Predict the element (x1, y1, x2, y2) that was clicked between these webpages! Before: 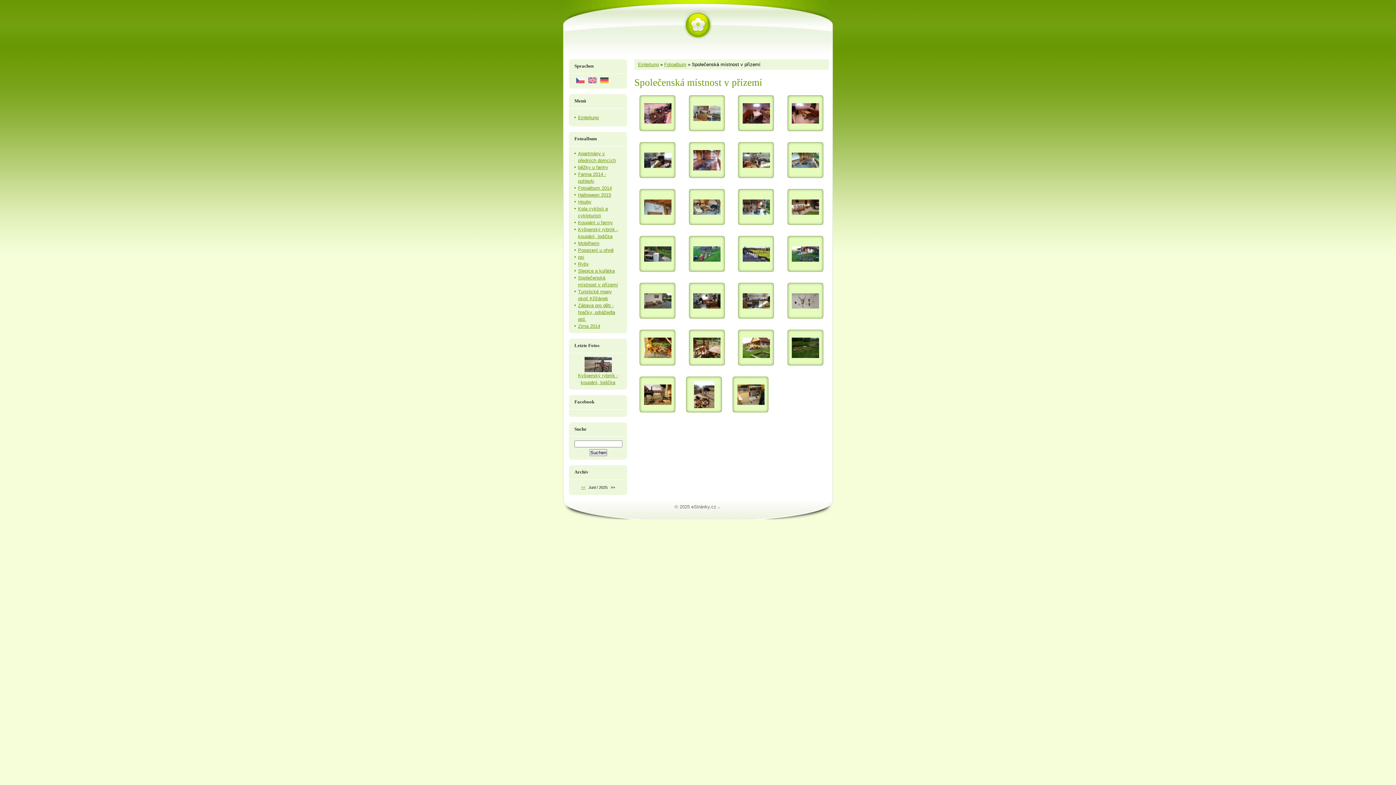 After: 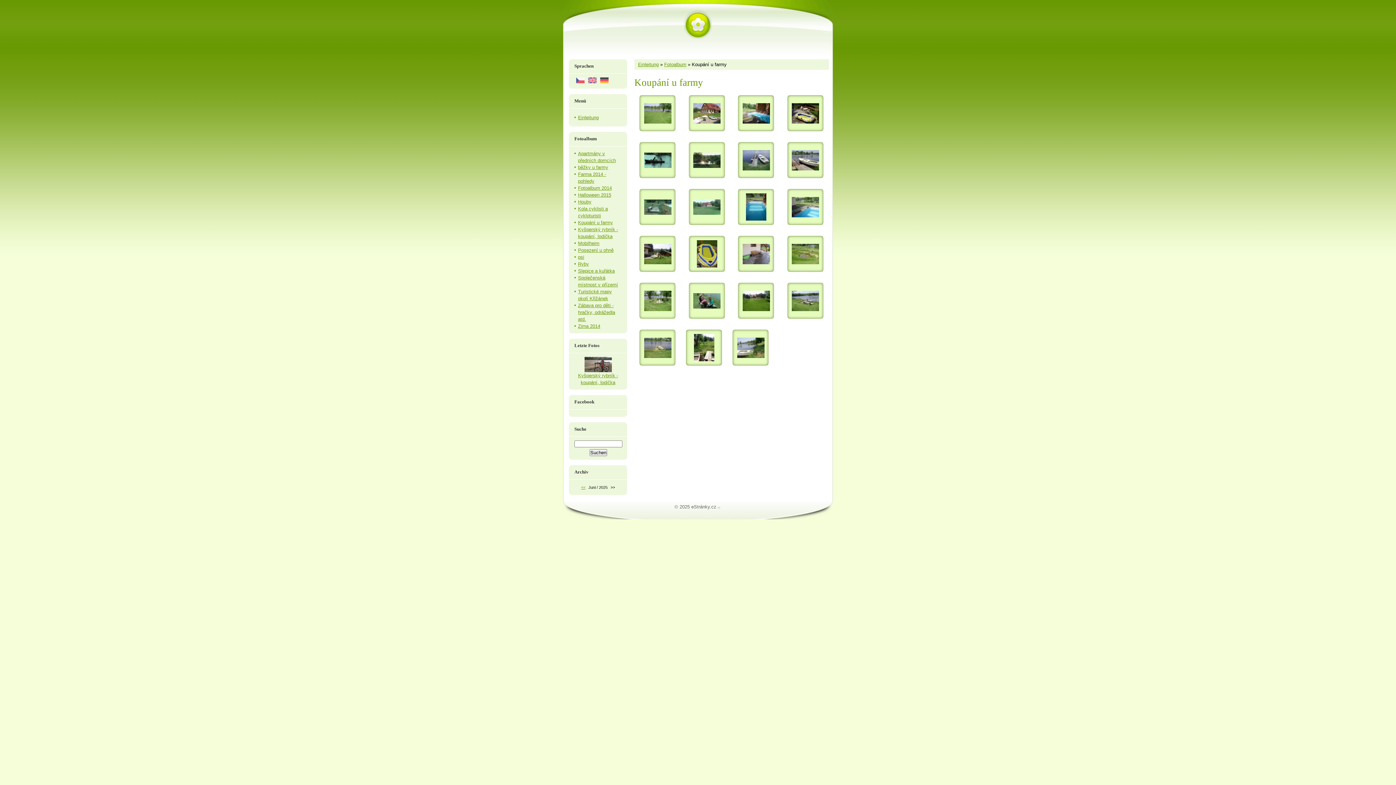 Action: bbox: (578, 220, 613, 225) label: Koupání u farmy